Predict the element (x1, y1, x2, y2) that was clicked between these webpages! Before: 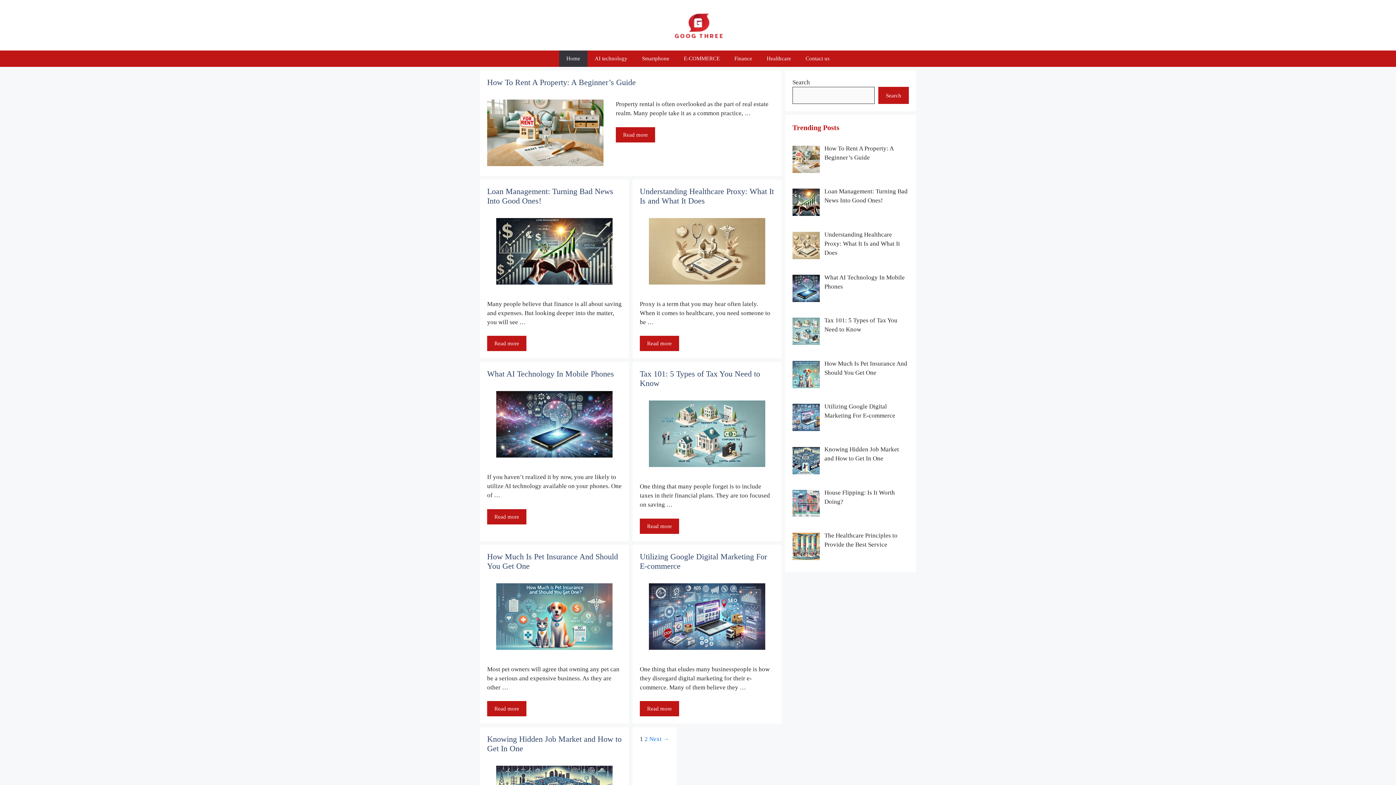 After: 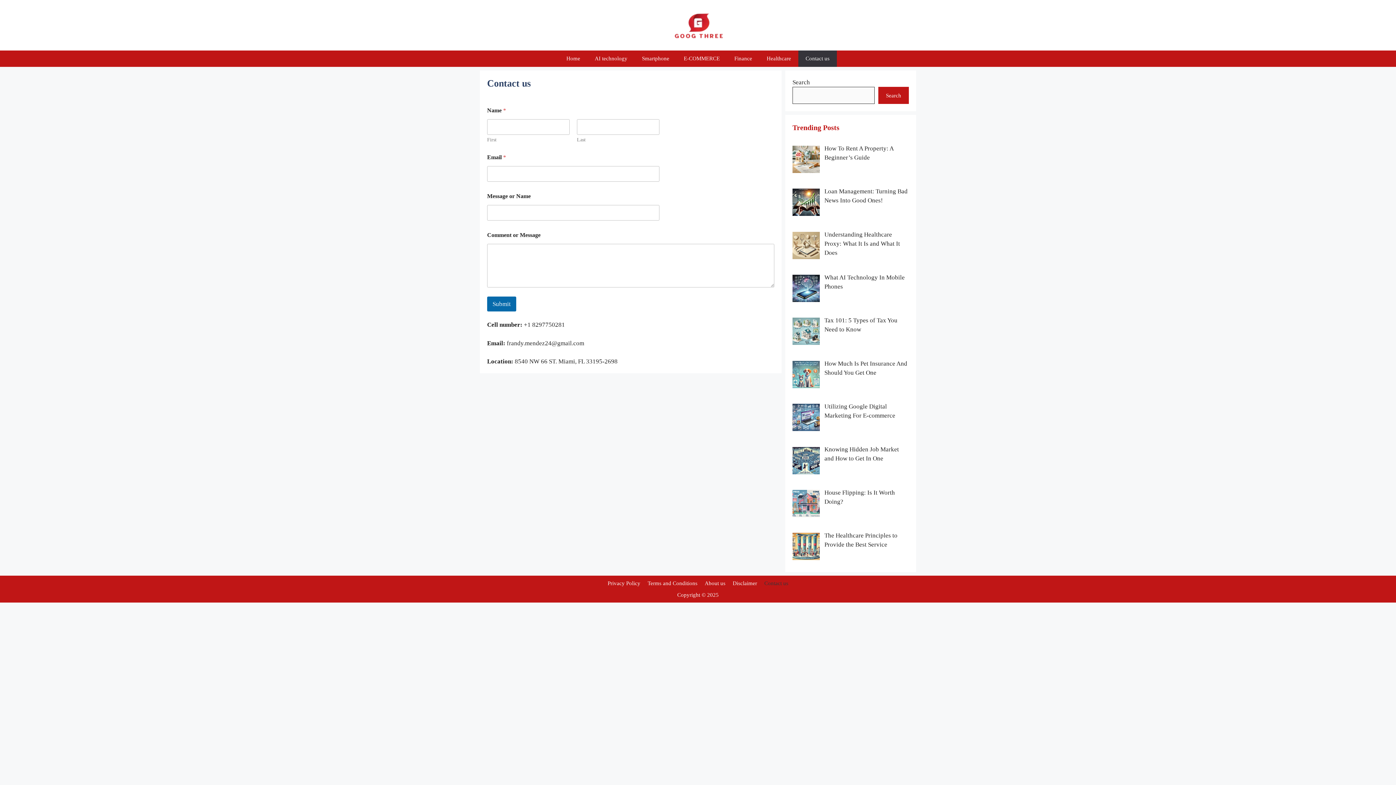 Action: label: Contact us bbox: (798, 50, 837, 66)